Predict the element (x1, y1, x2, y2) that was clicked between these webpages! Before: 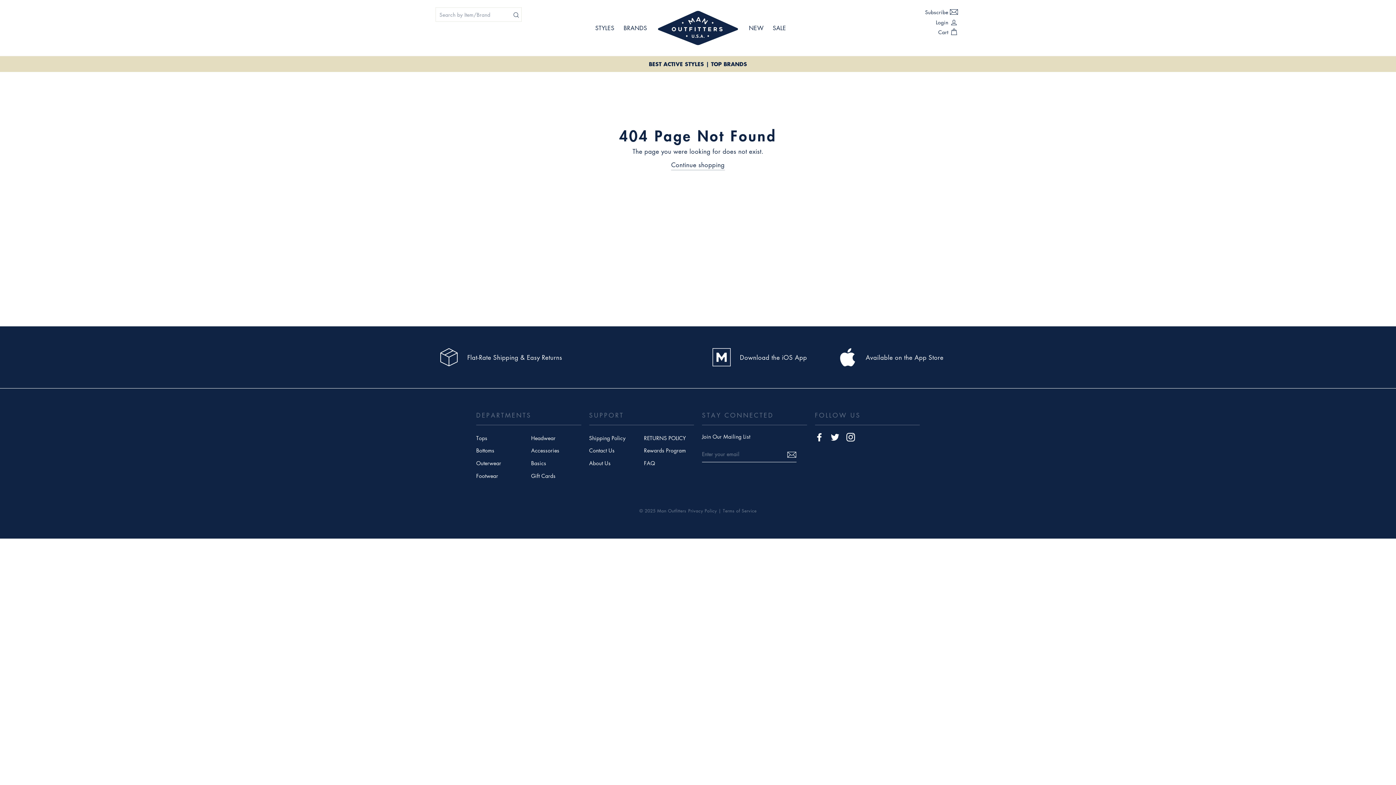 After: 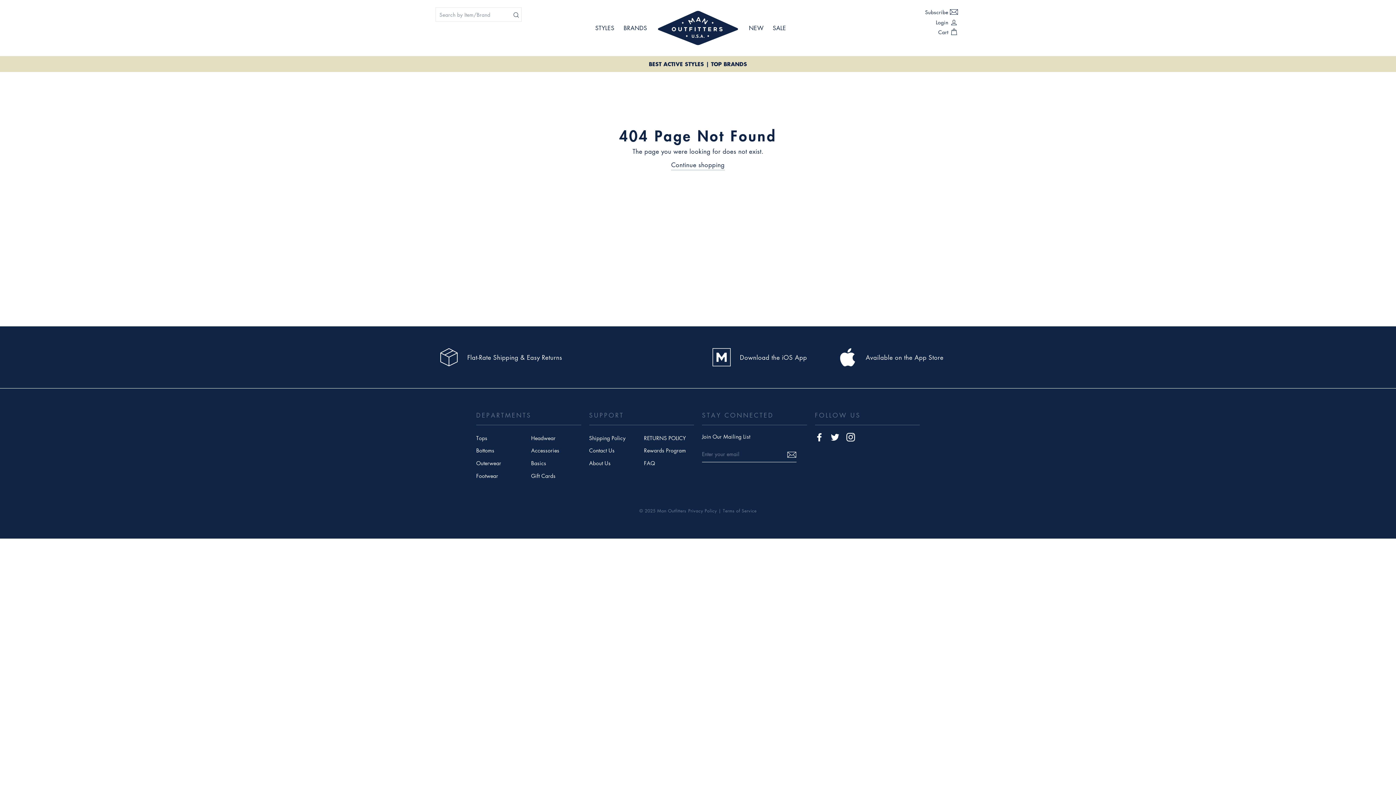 Action: label:  

Download the iOS App bbox: (712, 352, 829, 360)